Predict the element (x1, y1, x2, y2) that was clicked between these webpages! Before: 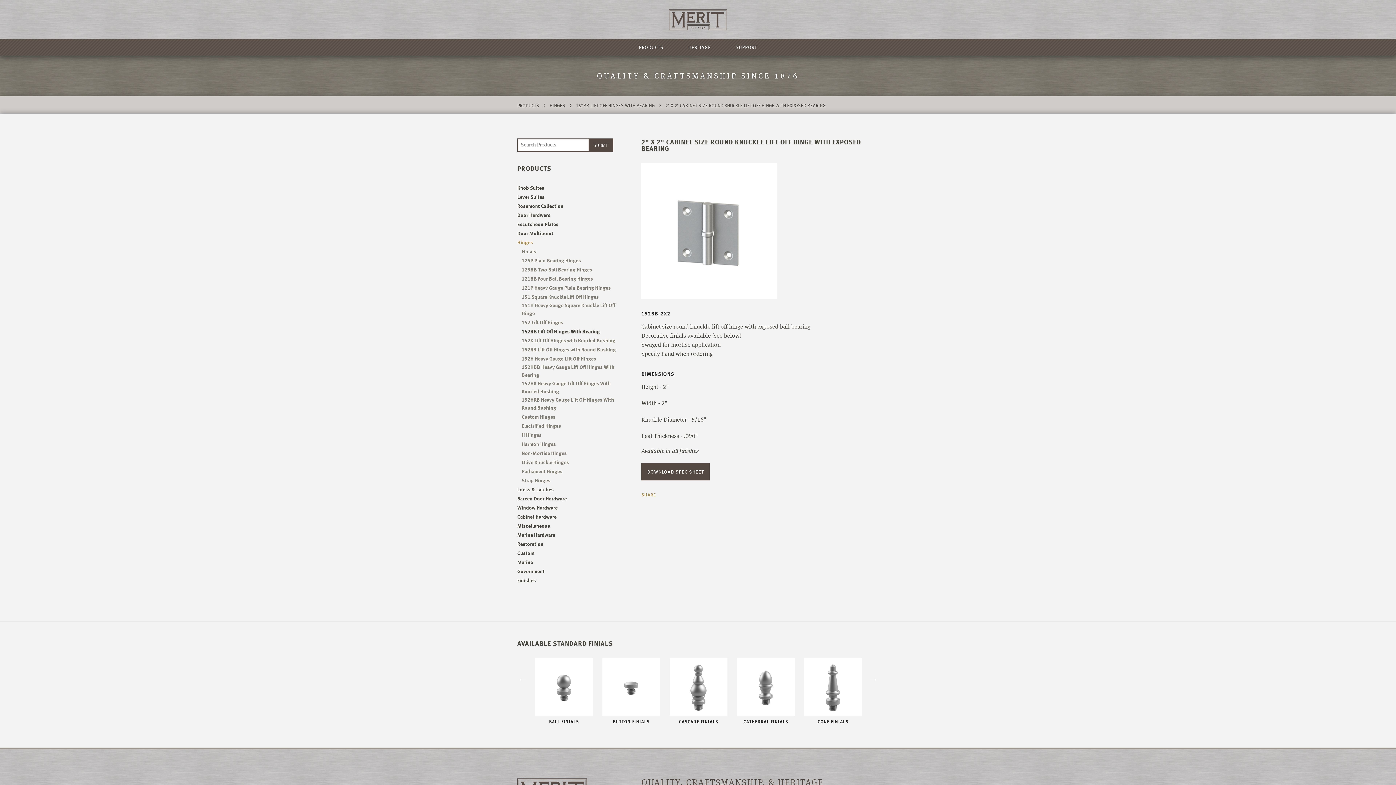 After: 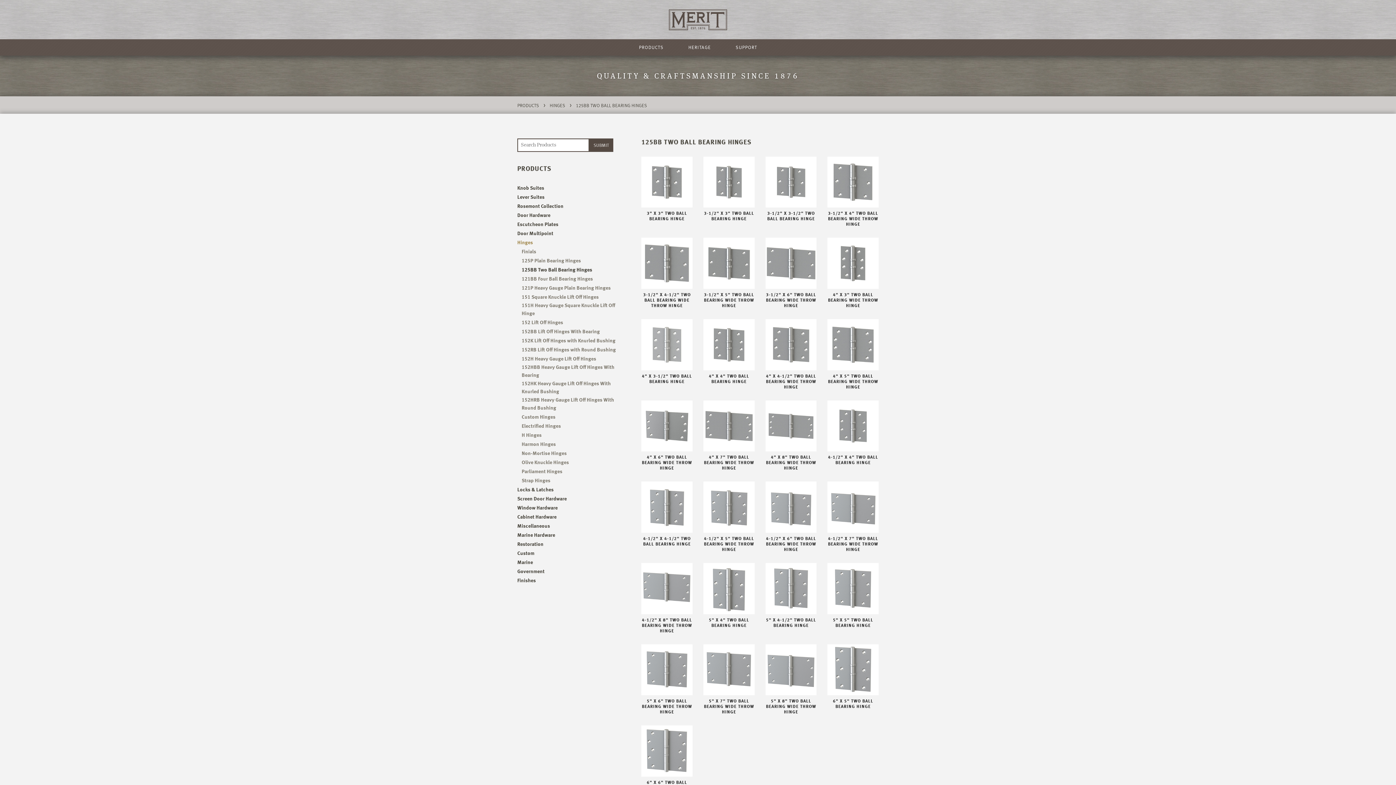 Action: bbox: (521, 265, 592, 273) label: 125BB Two Ball Bearing Hinges